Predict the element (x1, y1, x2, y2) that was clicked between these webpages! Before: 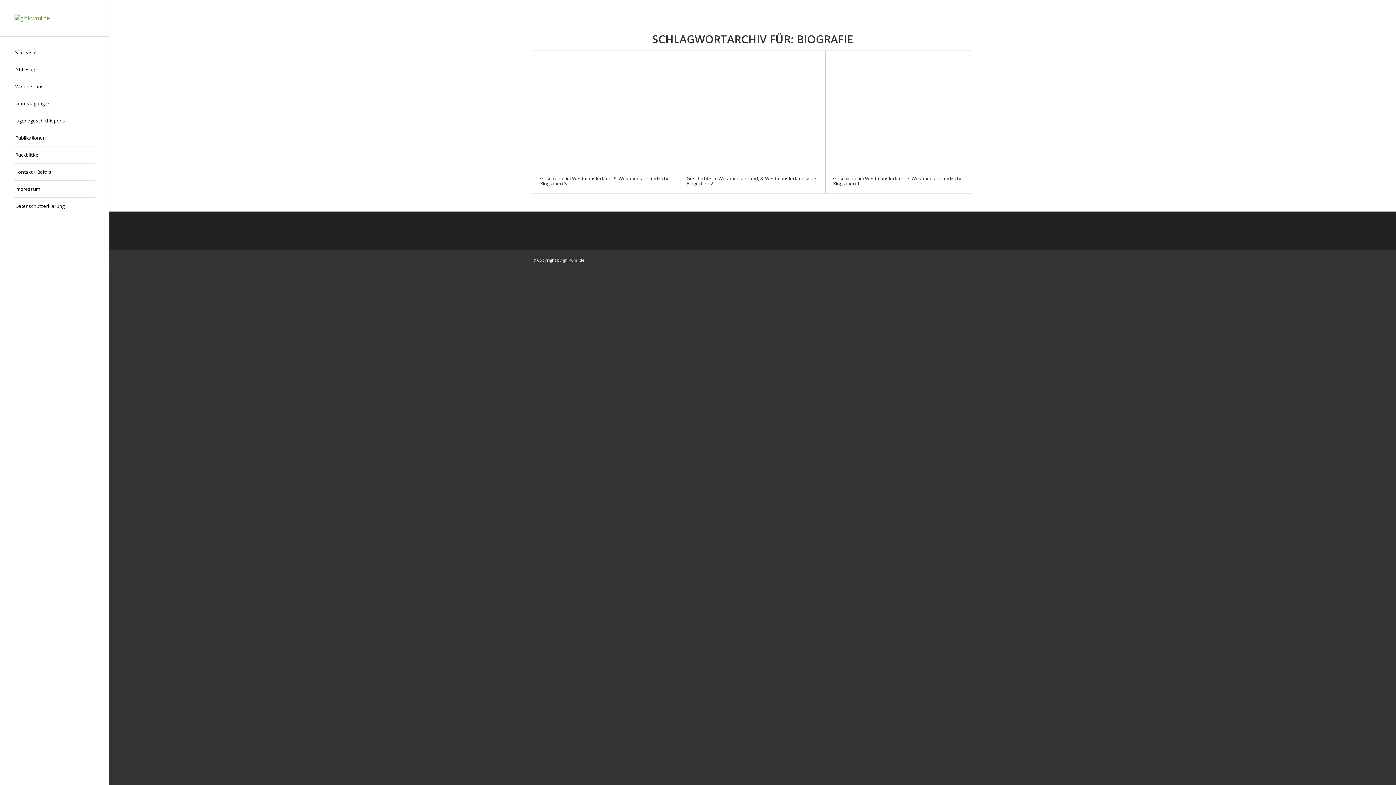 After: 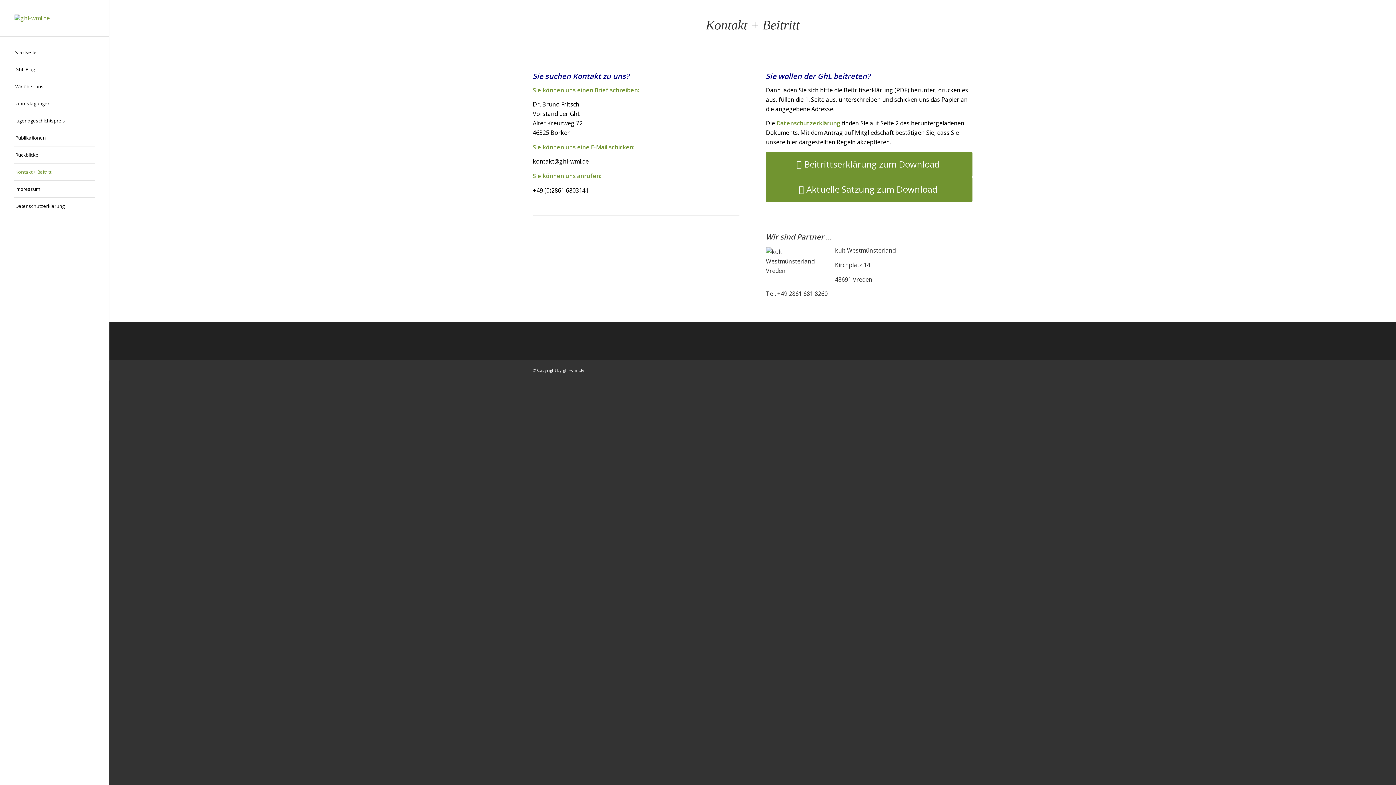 Action: label: Kontakt + Beitritt bbox: (14, 163, 94, 180)